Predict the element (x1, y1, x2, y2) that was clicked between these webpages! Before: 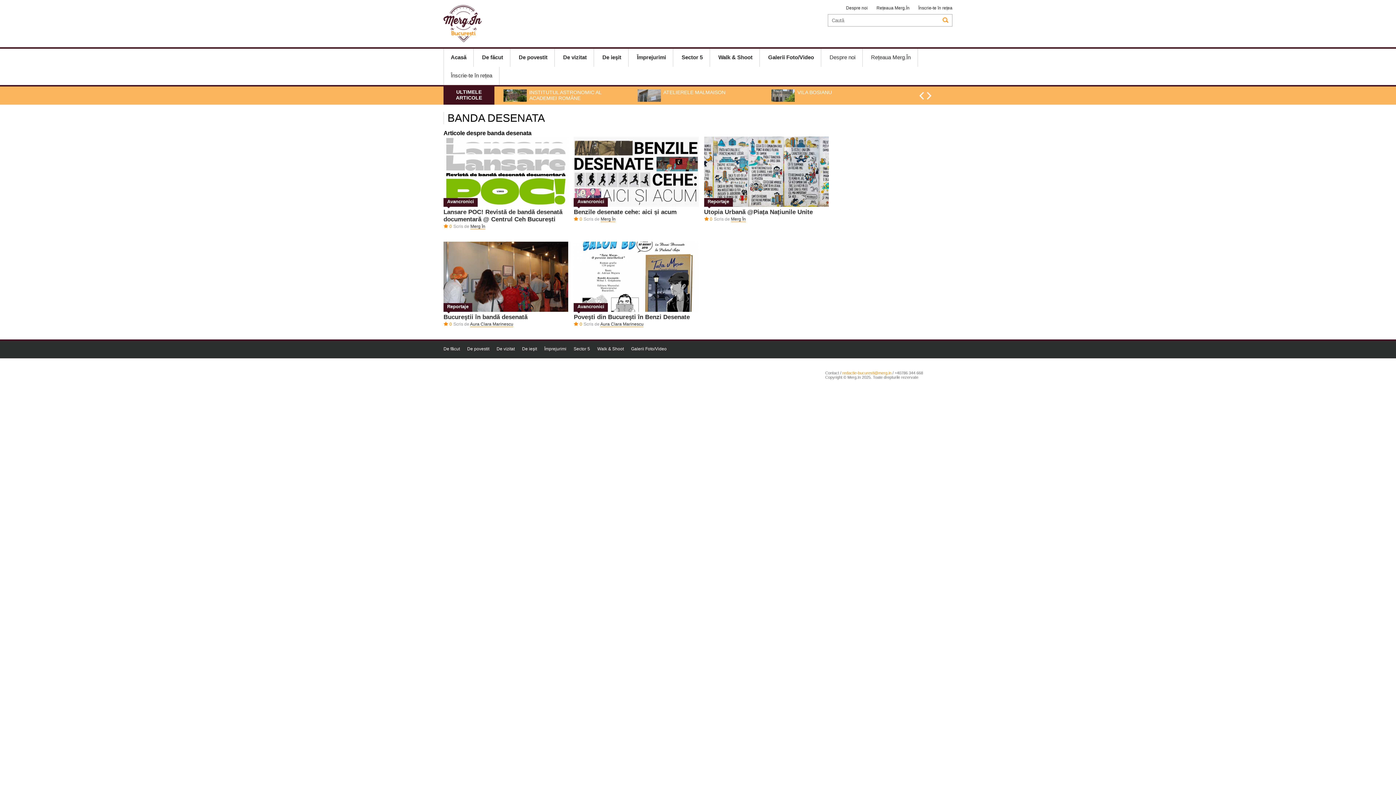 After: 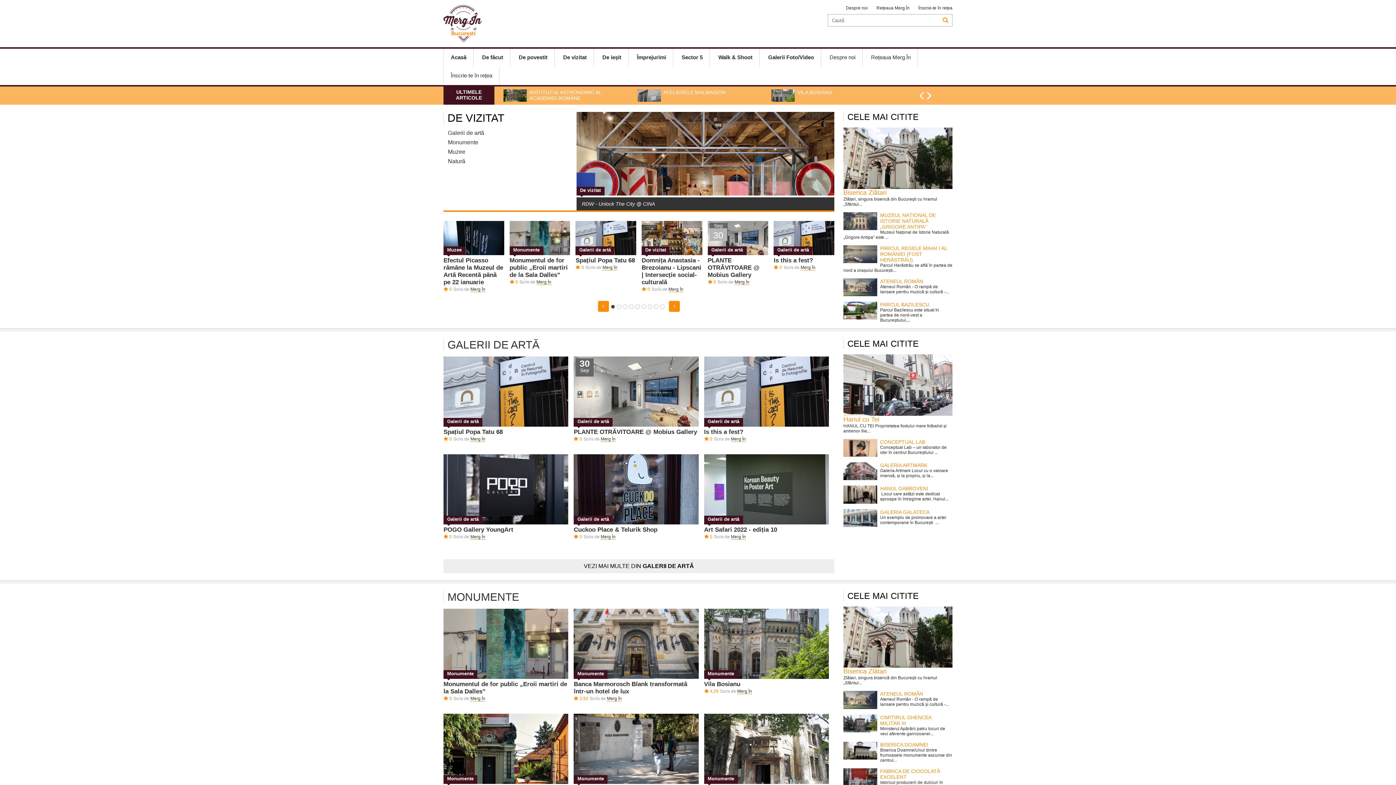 Action: label: De vizitat bbox: (556, 48, 594, 66)